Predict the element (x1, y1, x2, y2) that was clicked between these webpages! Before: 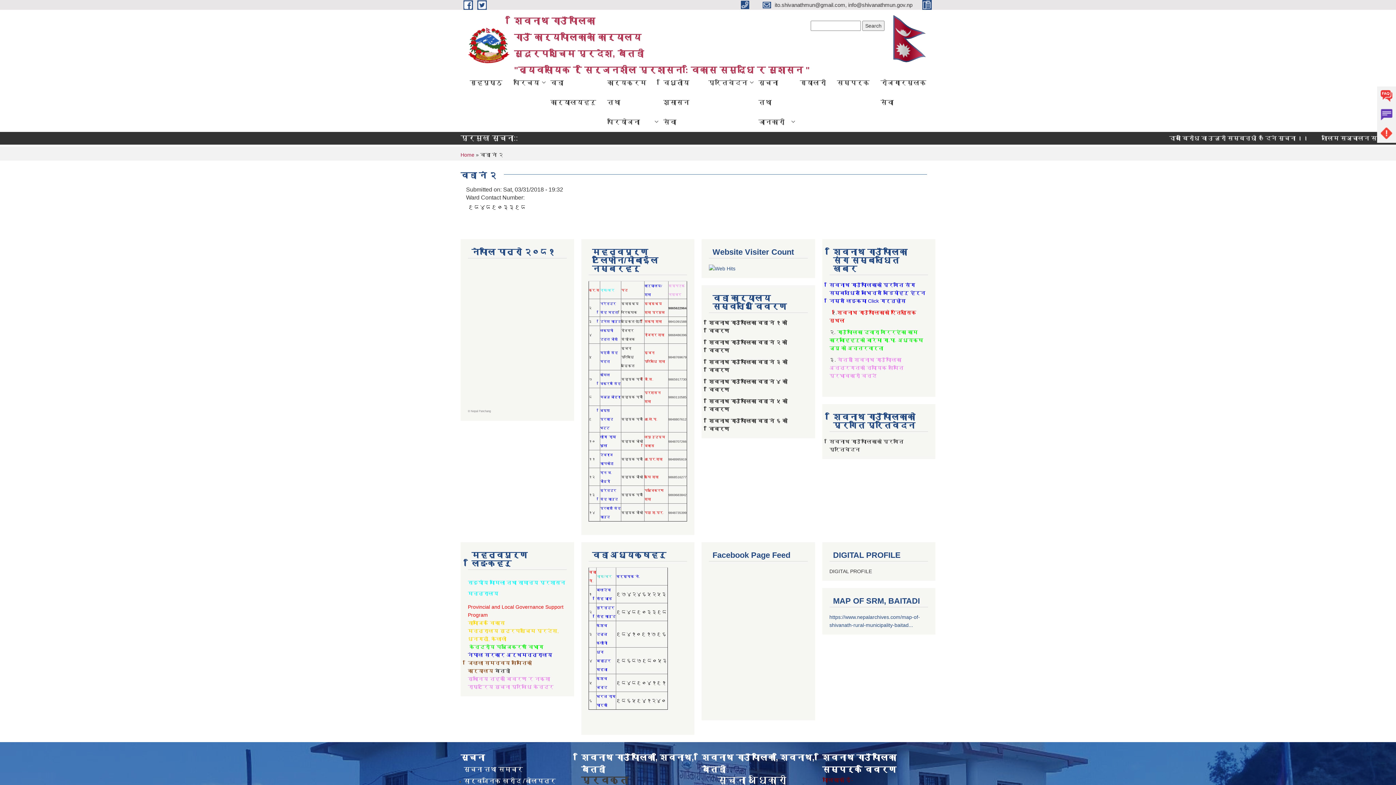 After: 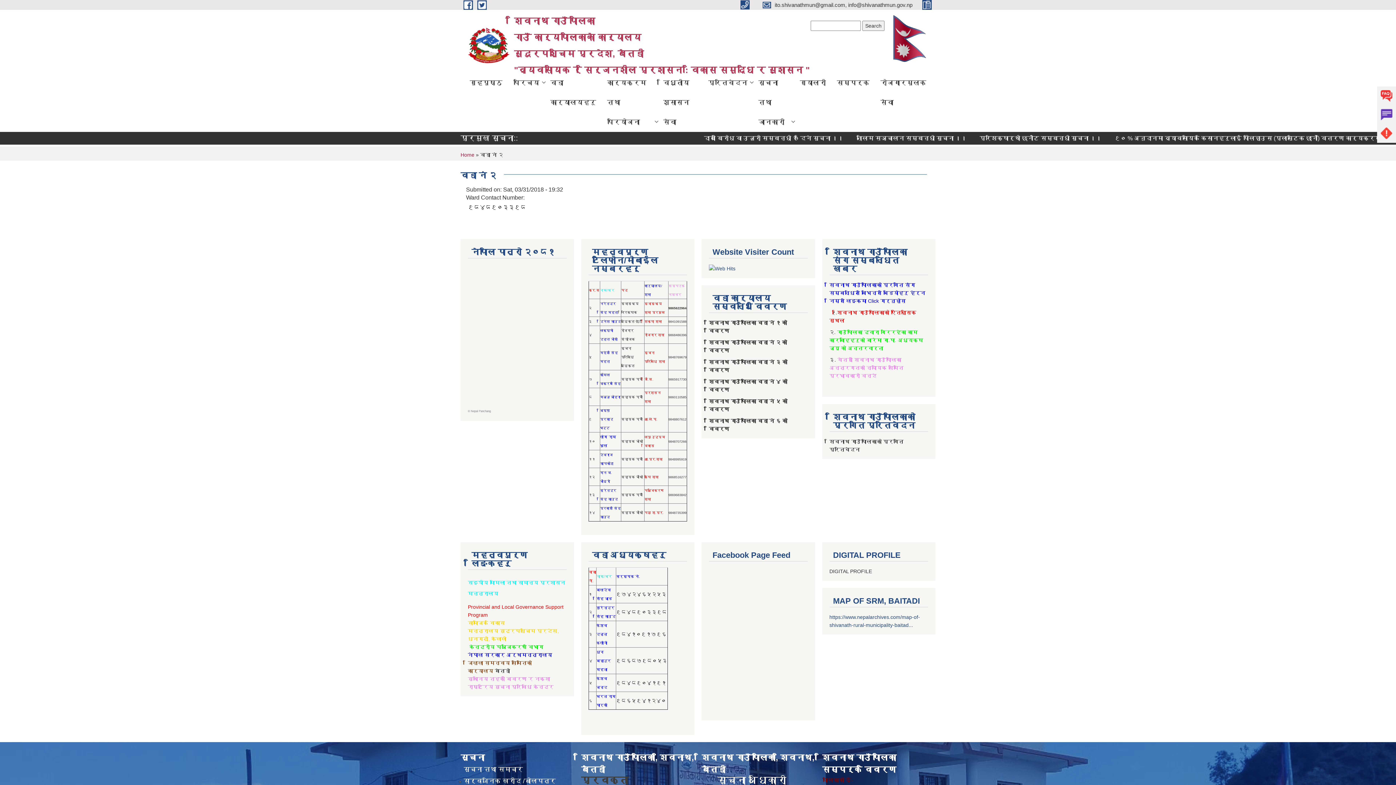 Action: label:    bbox: (741, 1, 754, 7)